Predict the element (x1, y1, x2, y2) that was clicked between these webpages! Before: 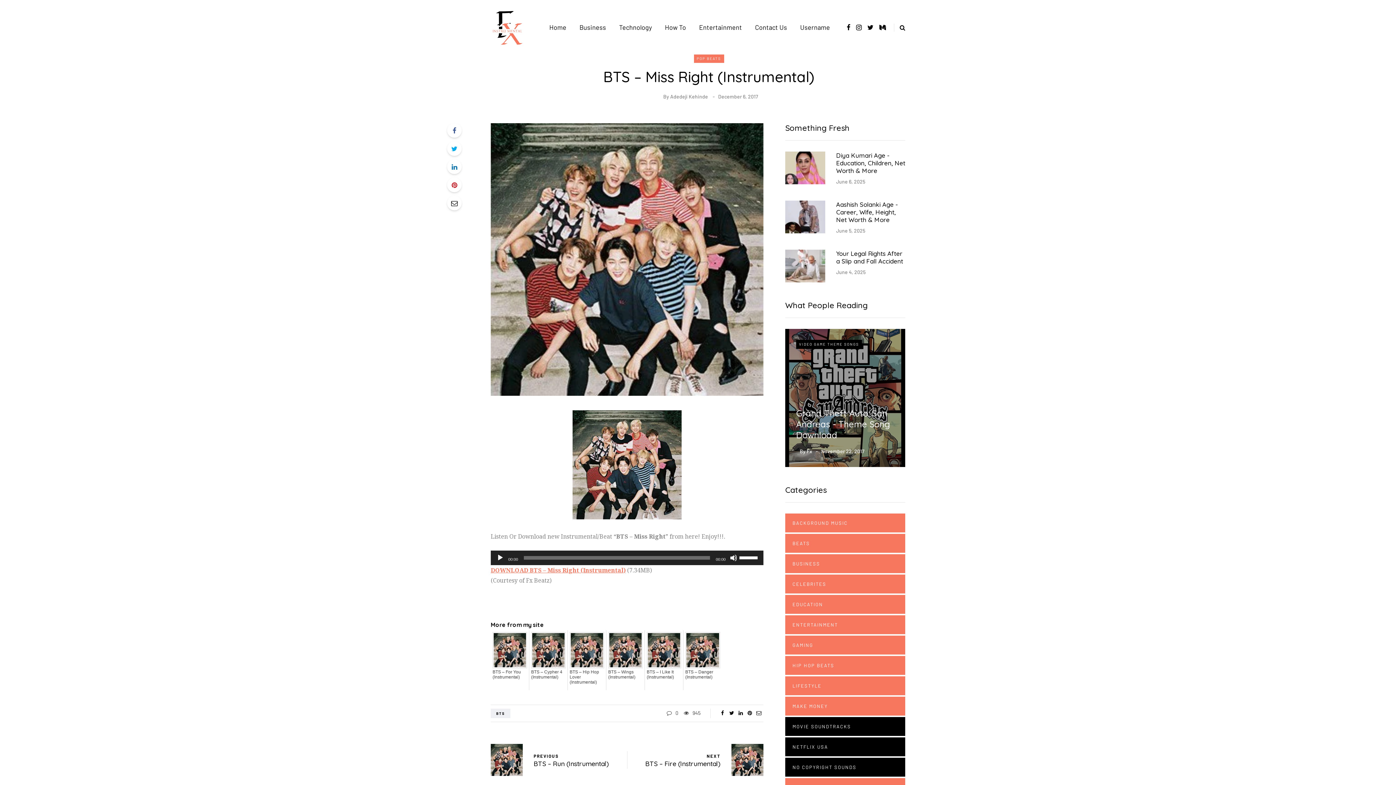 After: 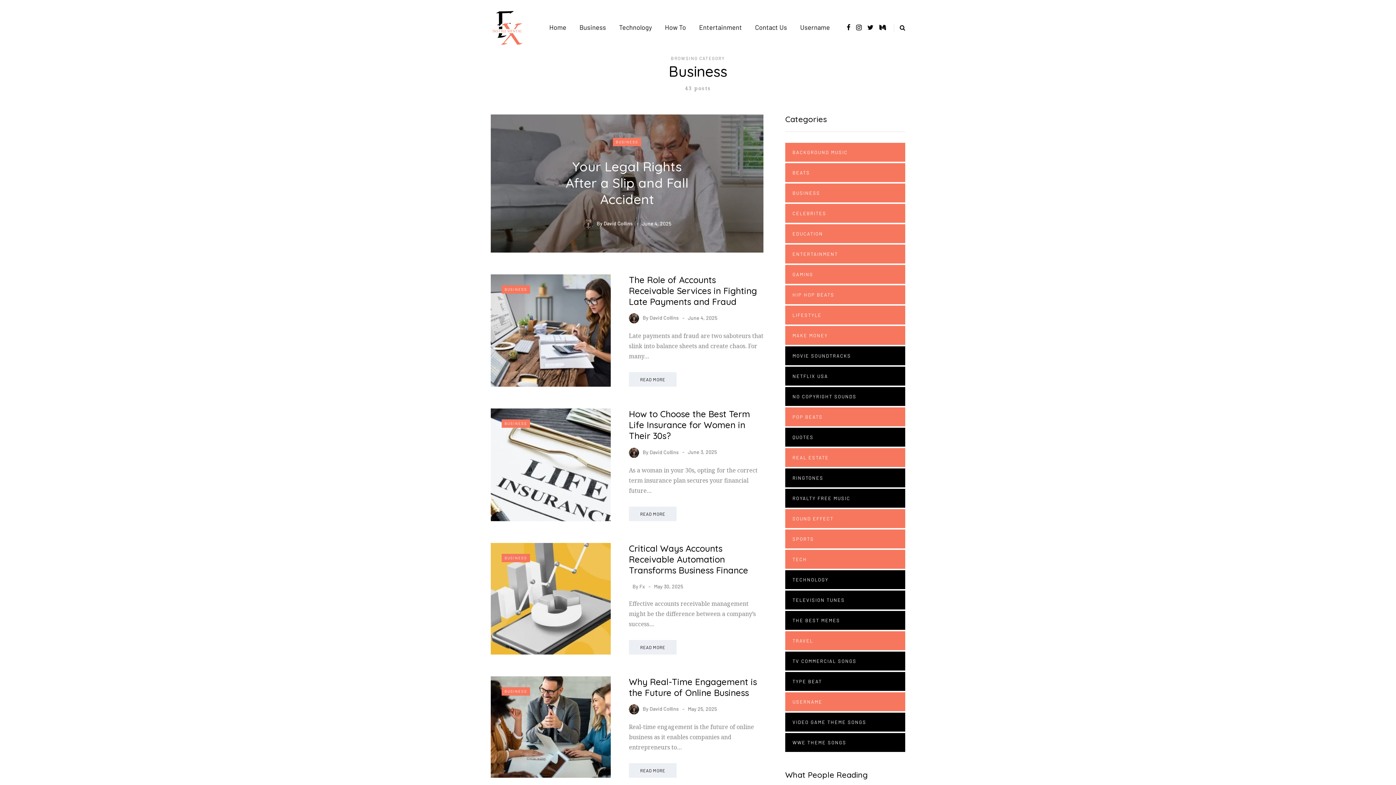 Action: bbox: (785, 554, 905, 573) label: BUSINESS